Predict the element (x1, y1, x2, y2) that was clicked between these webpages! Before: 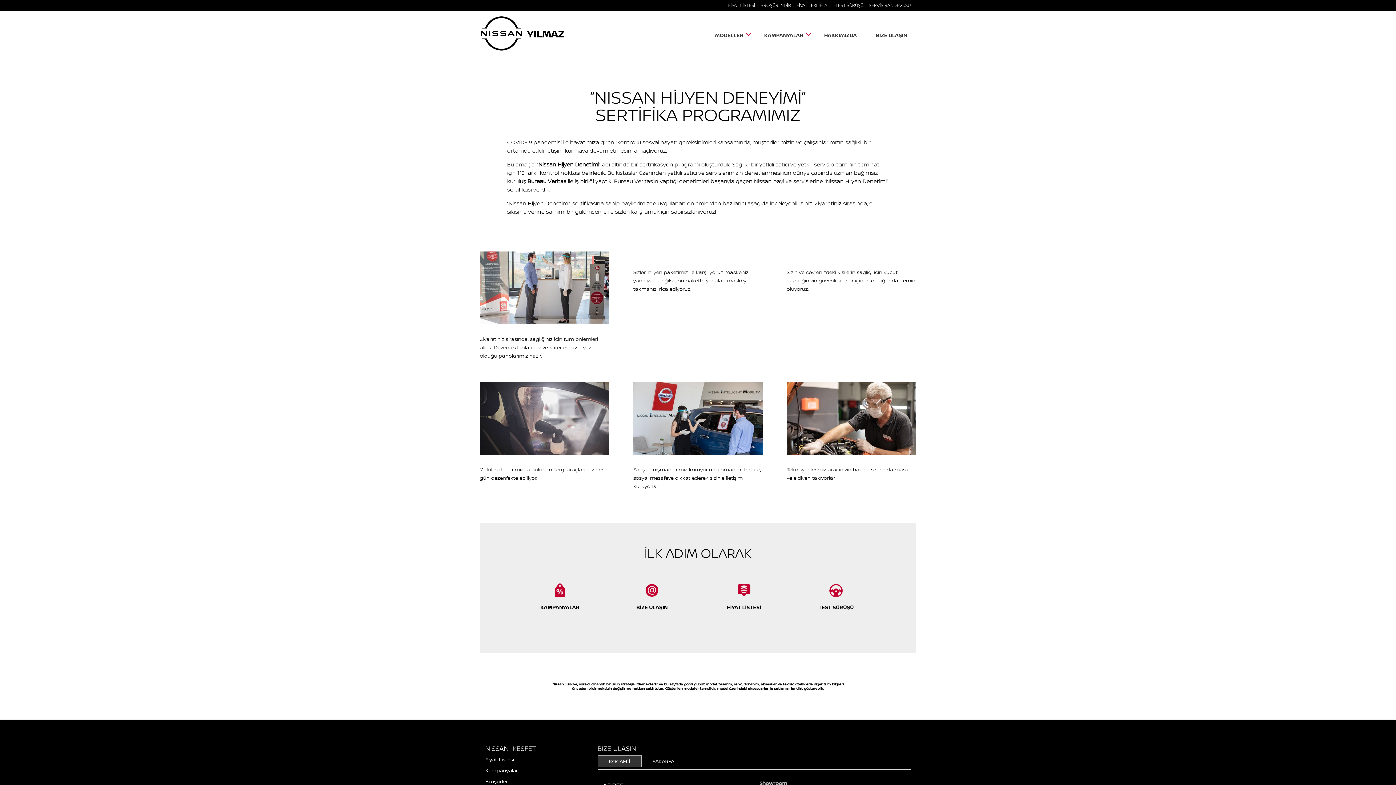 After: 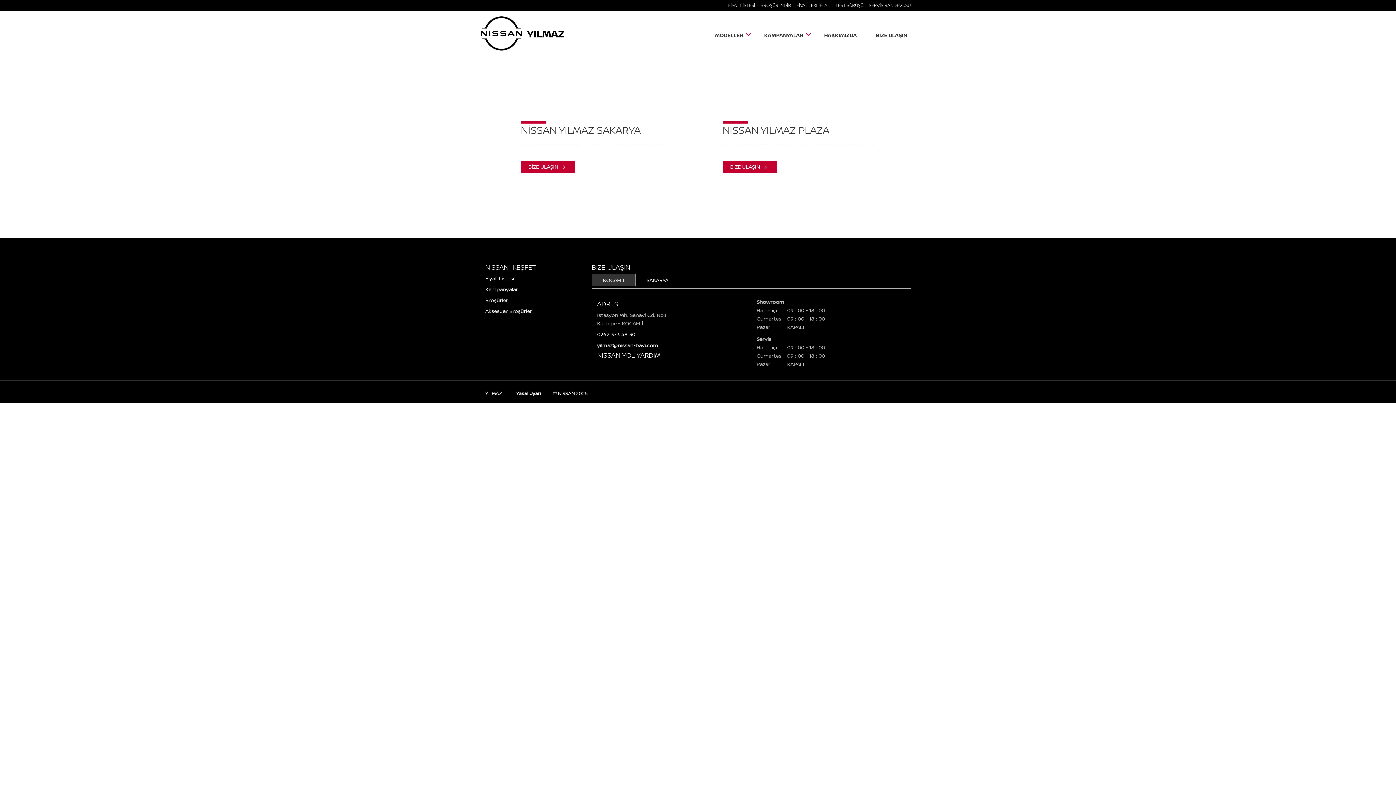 Action: bbox: (805, 565, 867, 622) label: TEST SÜRÜŞÜ